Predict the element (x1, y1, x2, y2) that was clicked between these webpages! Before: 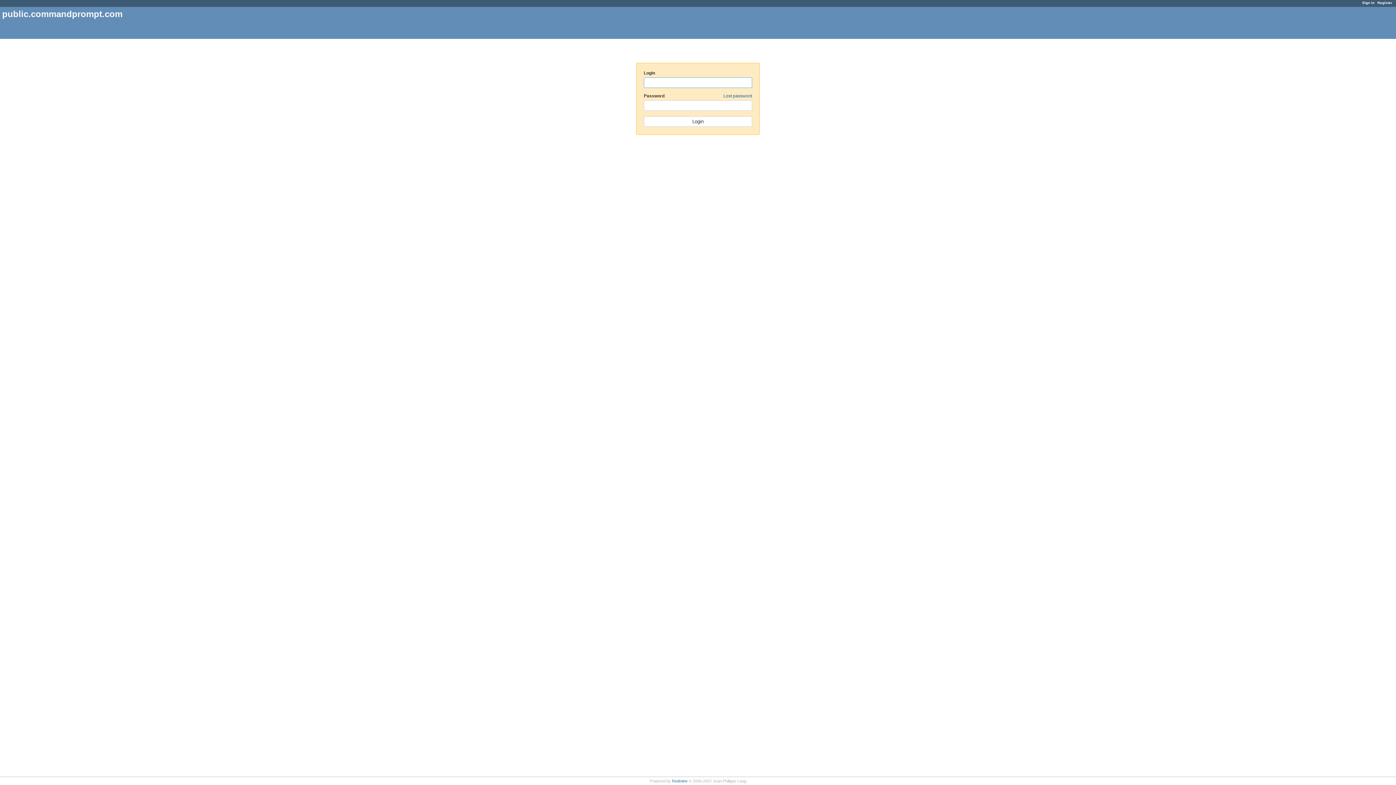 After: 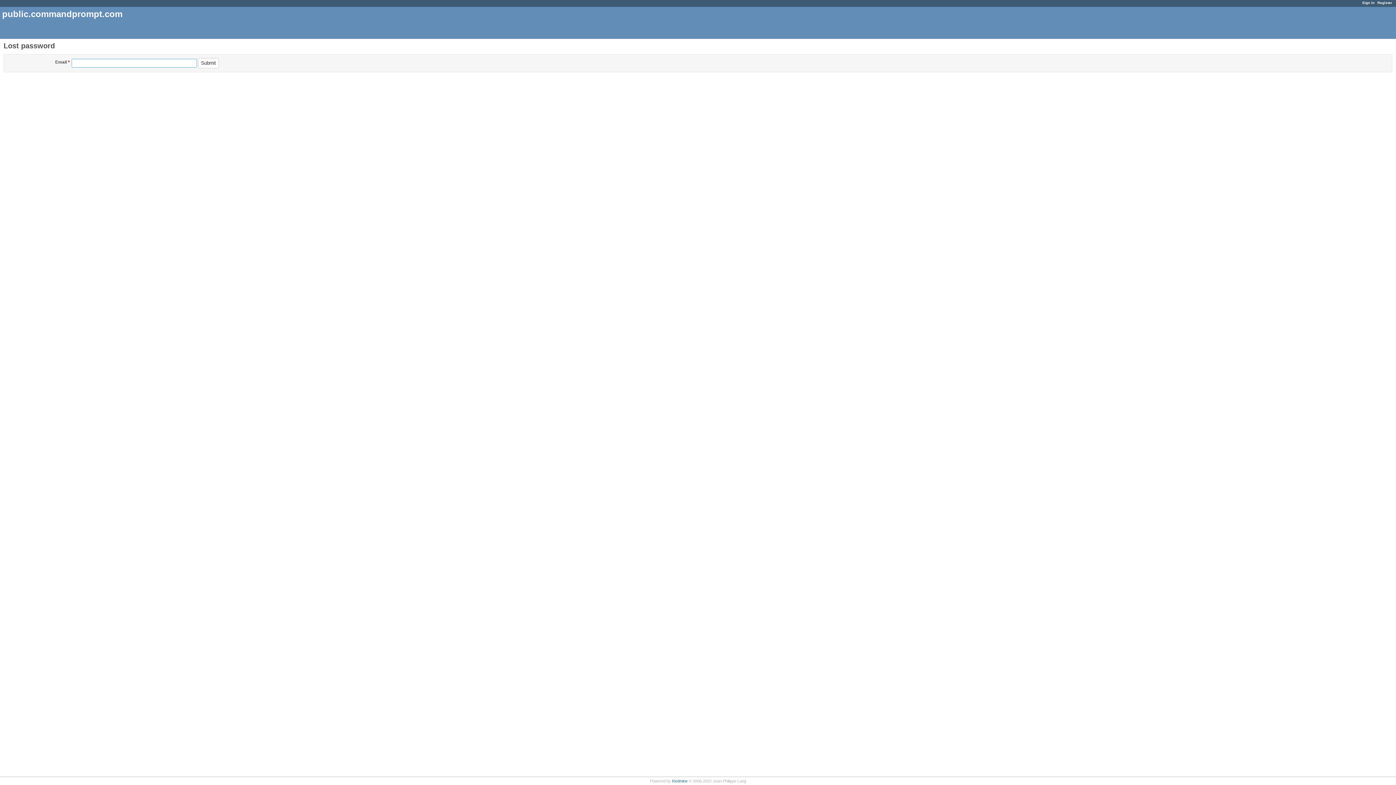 Action: label: Lost password bbox: (723, 93, 752, 98)